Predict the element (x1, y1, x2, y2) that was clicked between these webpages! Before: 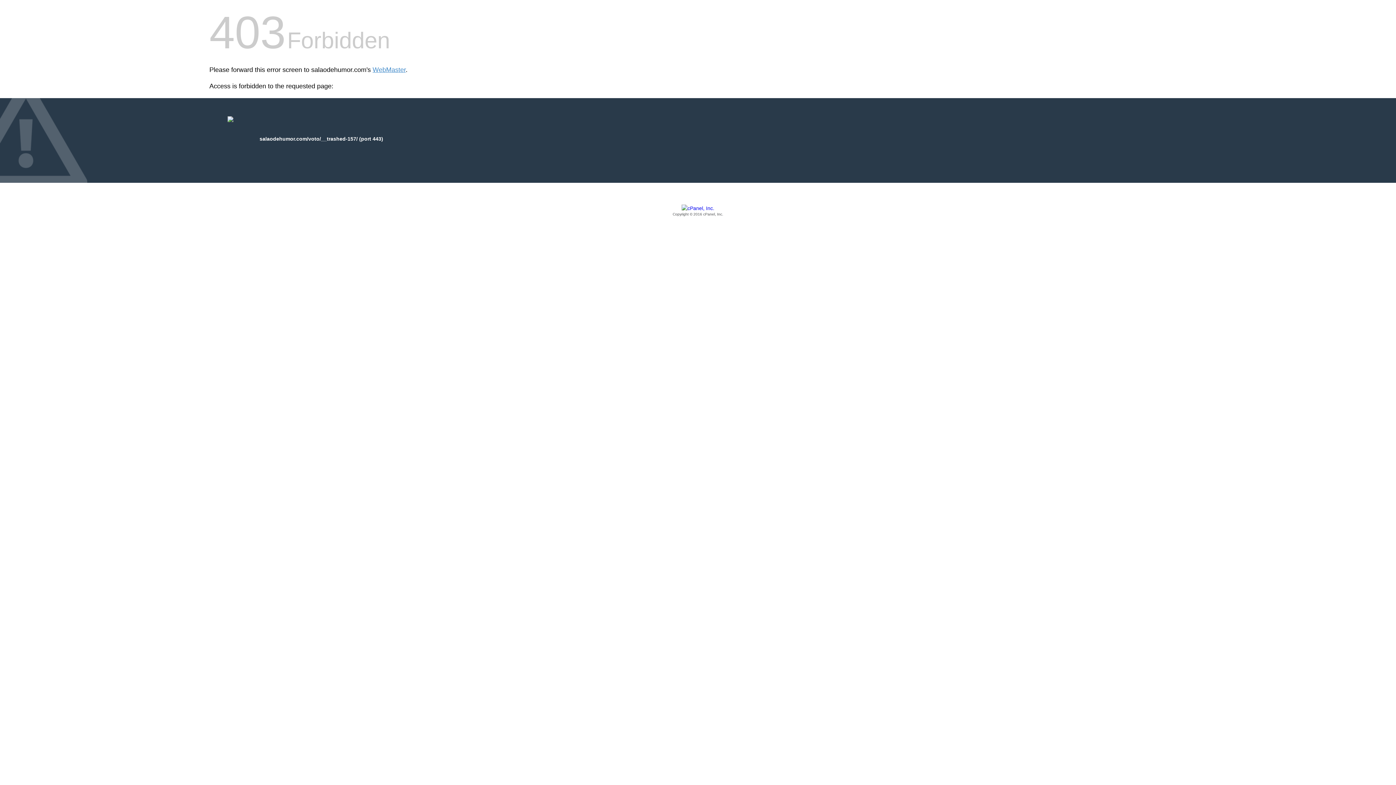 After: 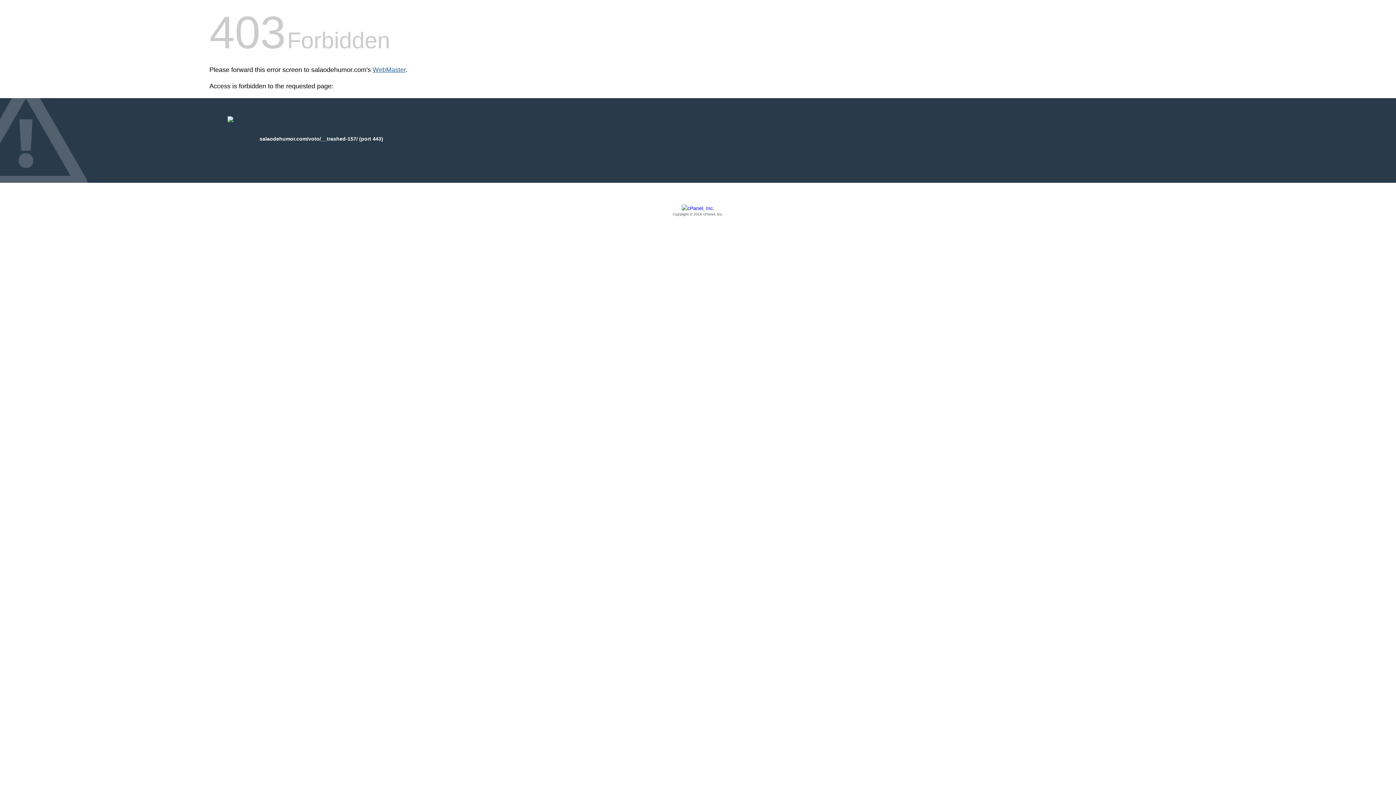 Action: label: WebMaster bbox: (372, 66, 405, 73)